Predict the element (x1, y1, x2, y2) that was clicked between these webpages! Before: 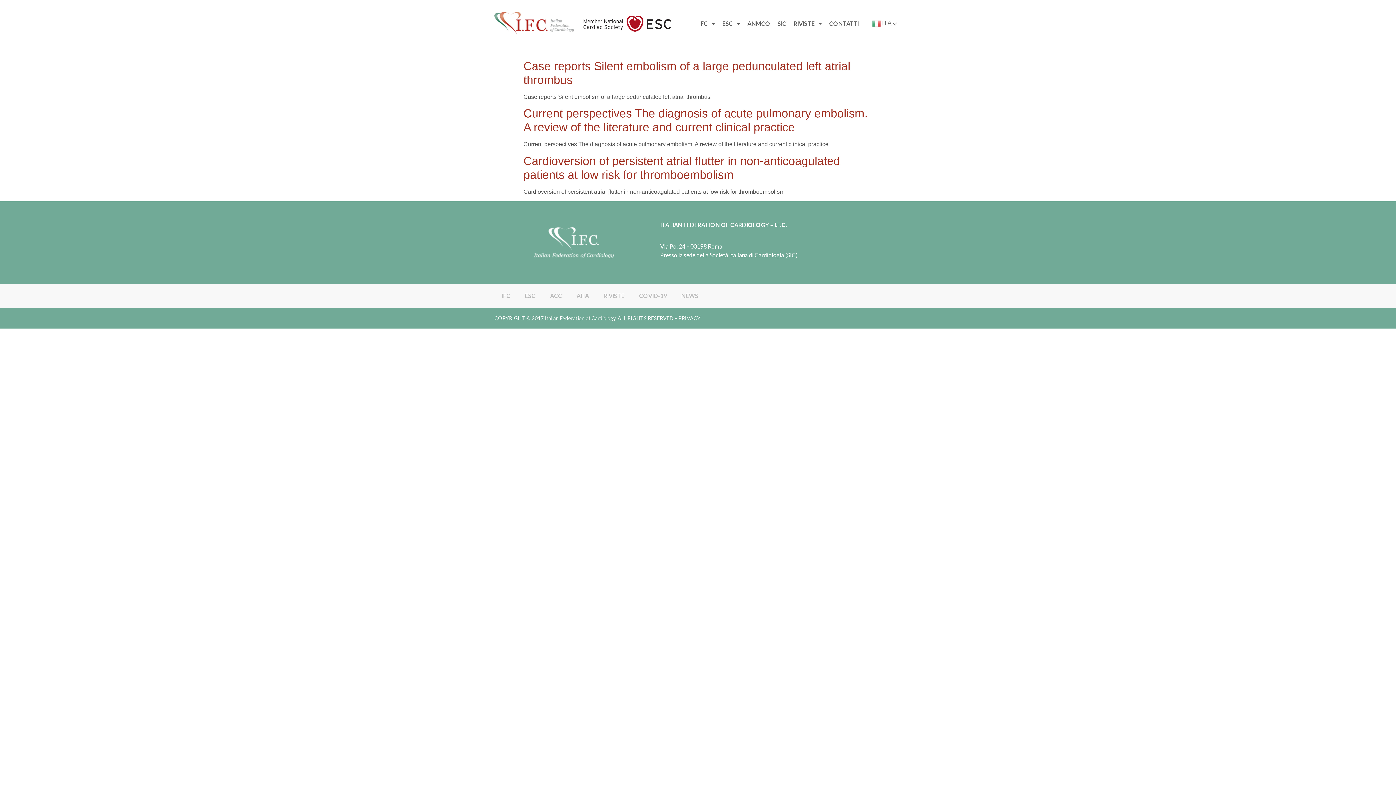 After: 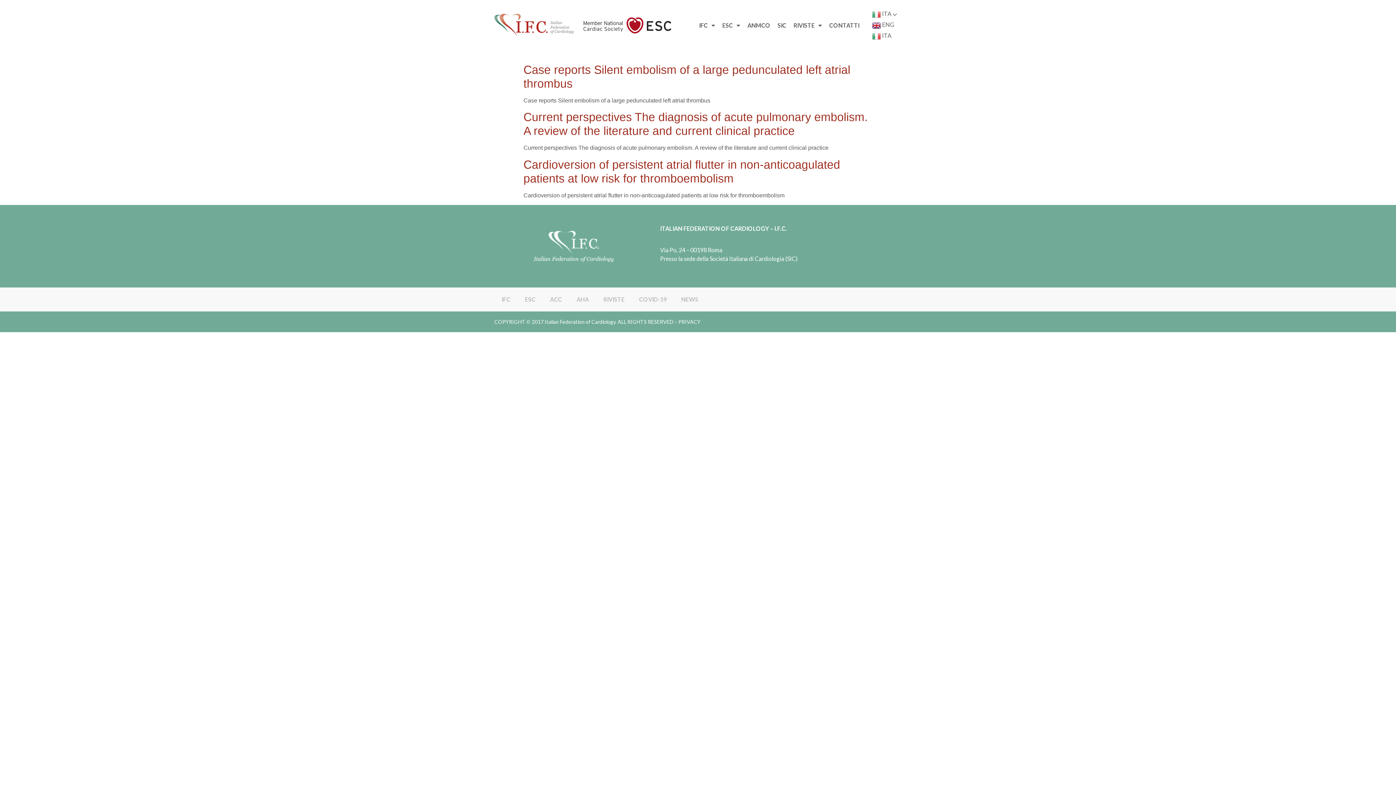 Action: label:  ITA bbox: (870, 18, 910, 29)